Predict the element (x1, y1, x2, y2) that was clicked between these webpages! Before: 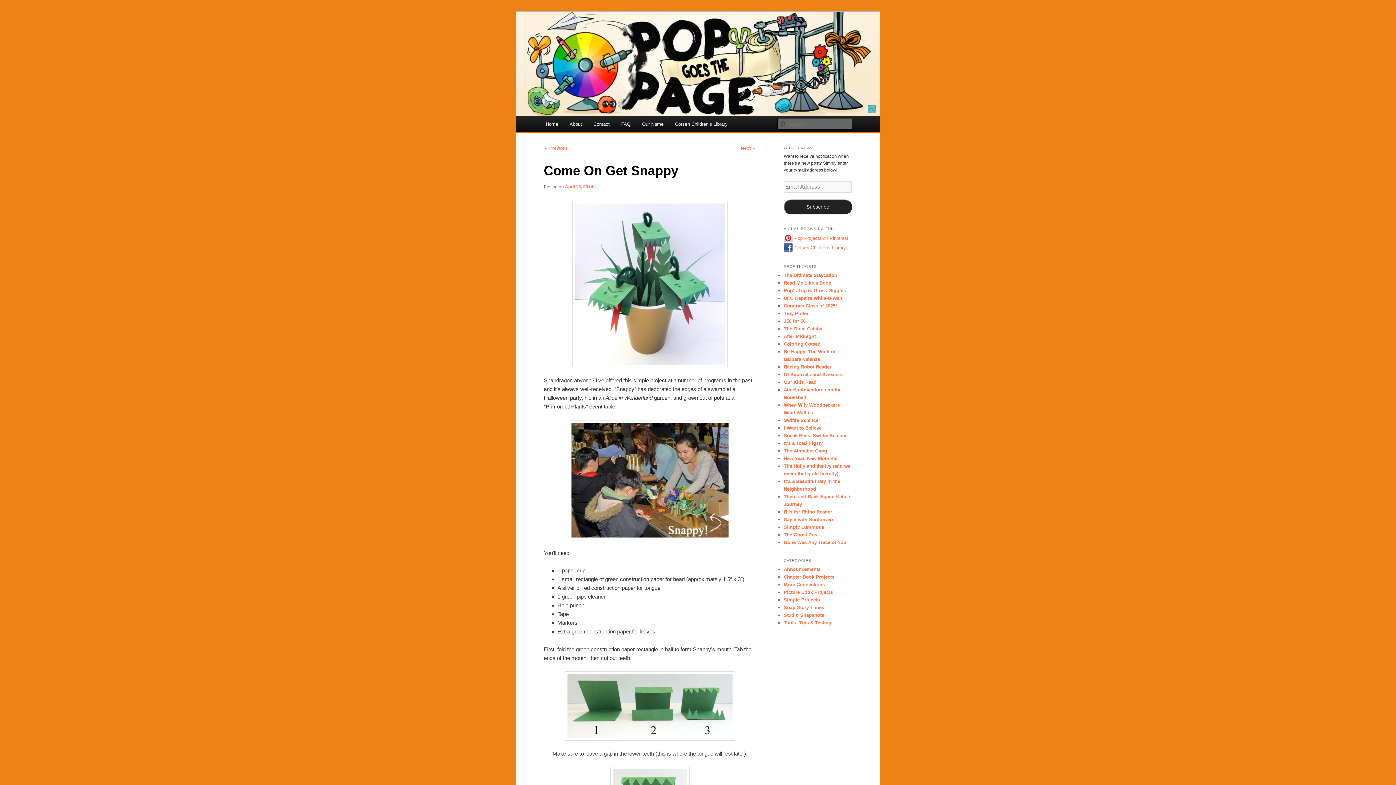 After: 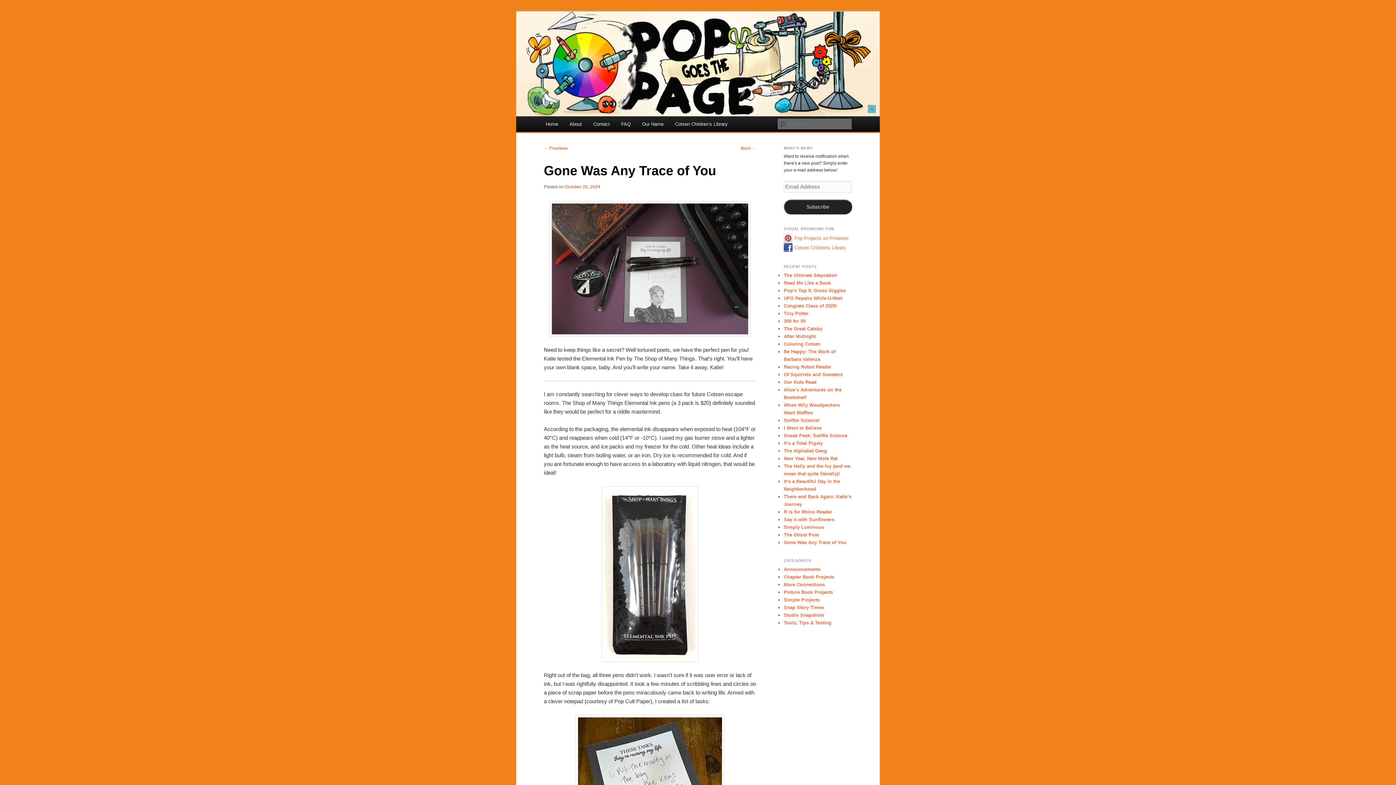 Action: label: Gone Was Any Trace of You bbox: (784, 540, 846, 545)